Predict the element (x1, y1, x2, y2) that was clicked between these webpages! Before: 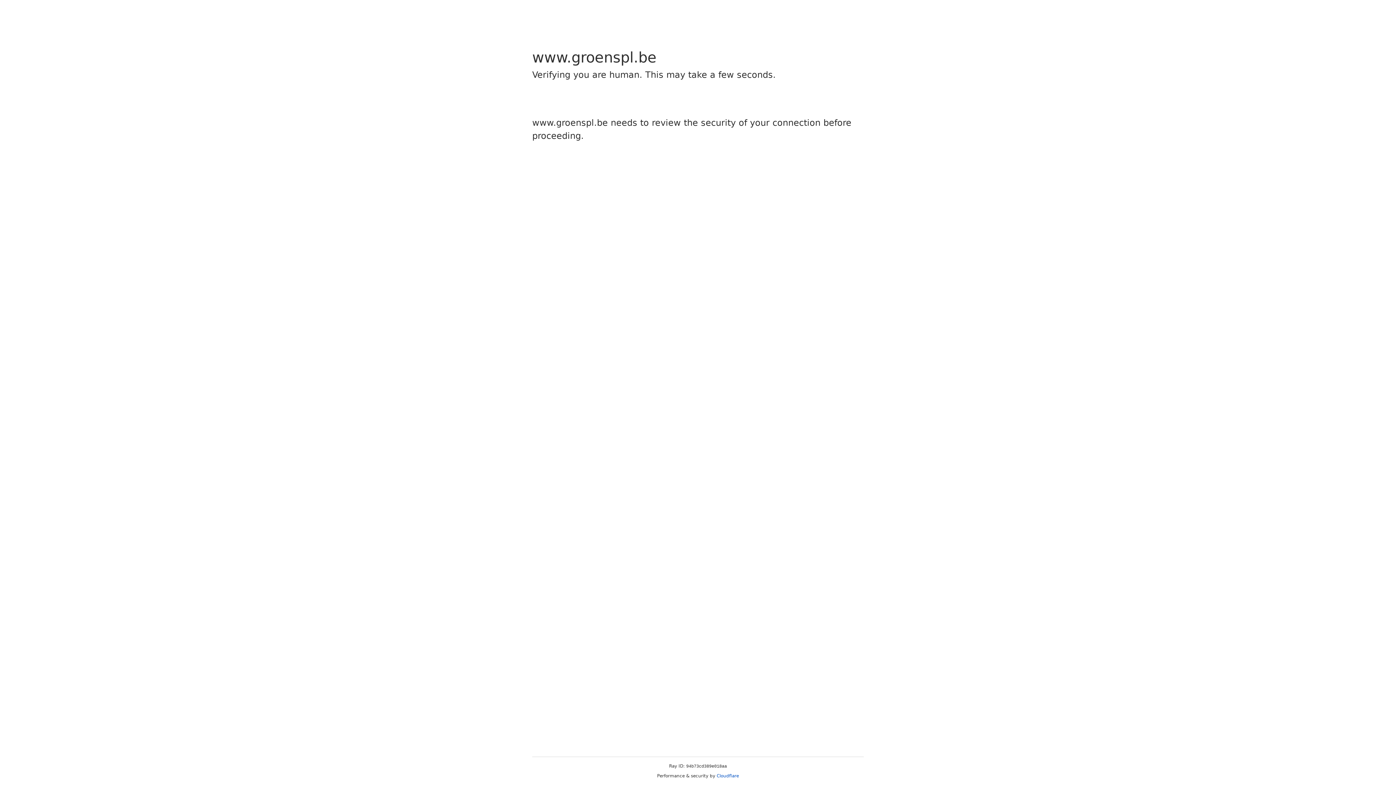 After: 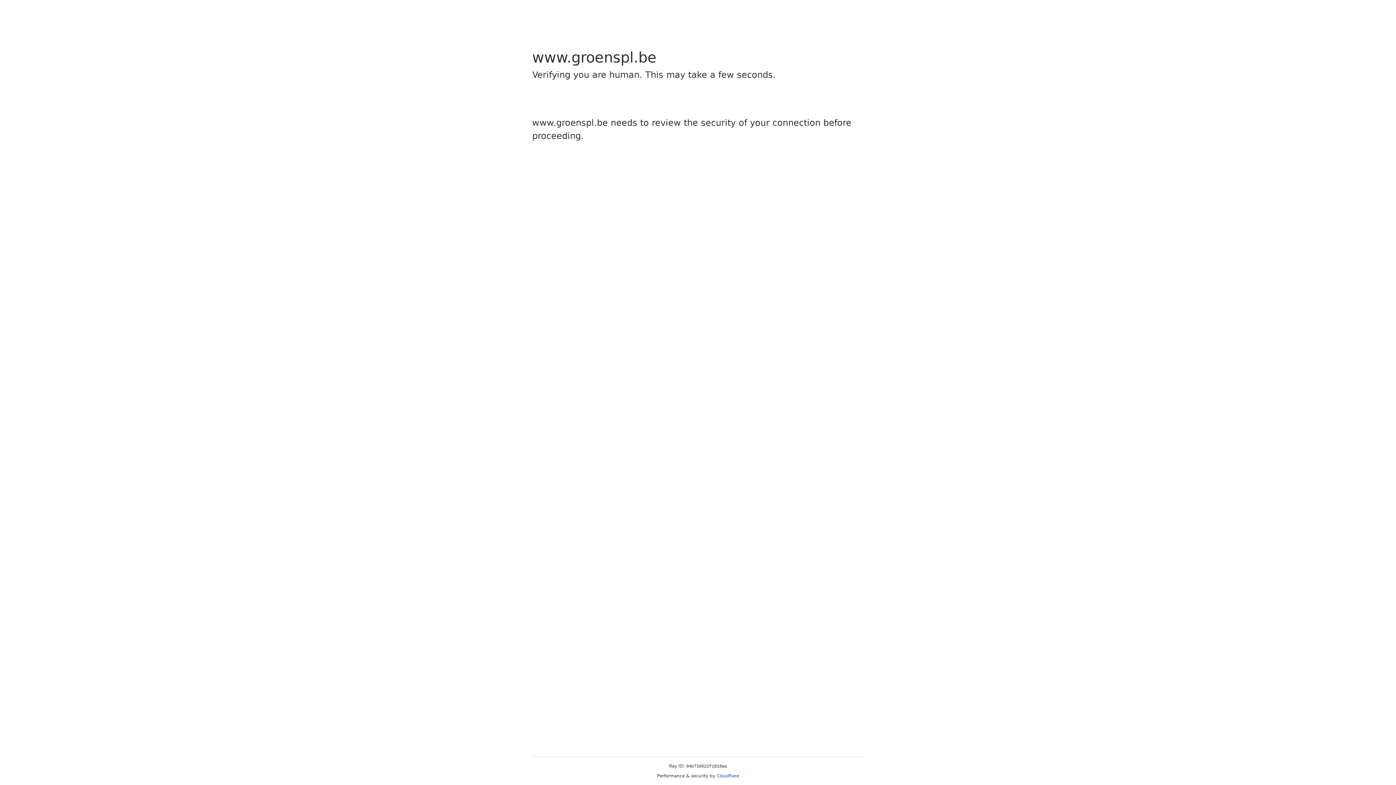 Action: bbox: (716, 773, 739, 778) label: Cloudflare